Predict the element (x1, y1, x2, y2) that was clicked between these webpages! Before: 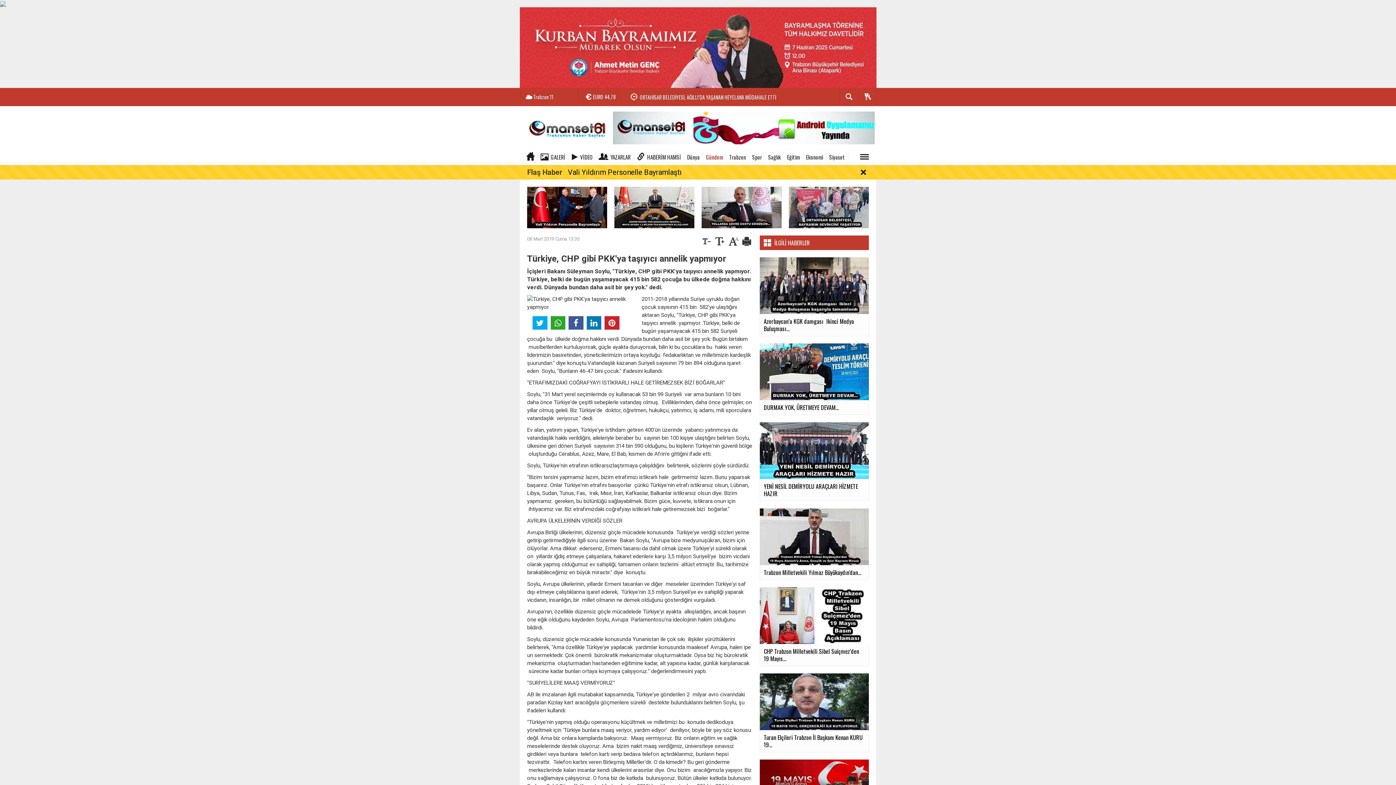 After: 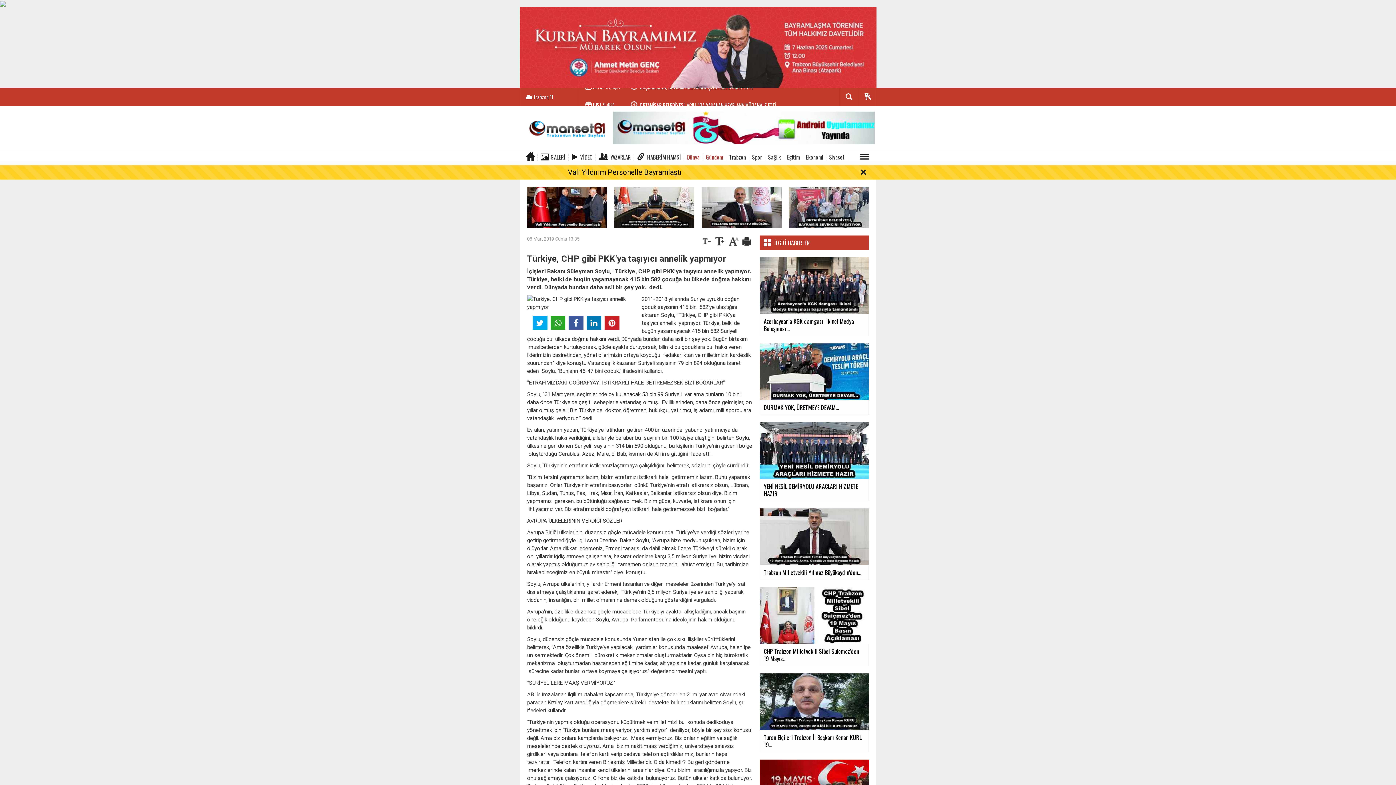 Action: bbox: (684, 152, 703, 161) label: Dünya